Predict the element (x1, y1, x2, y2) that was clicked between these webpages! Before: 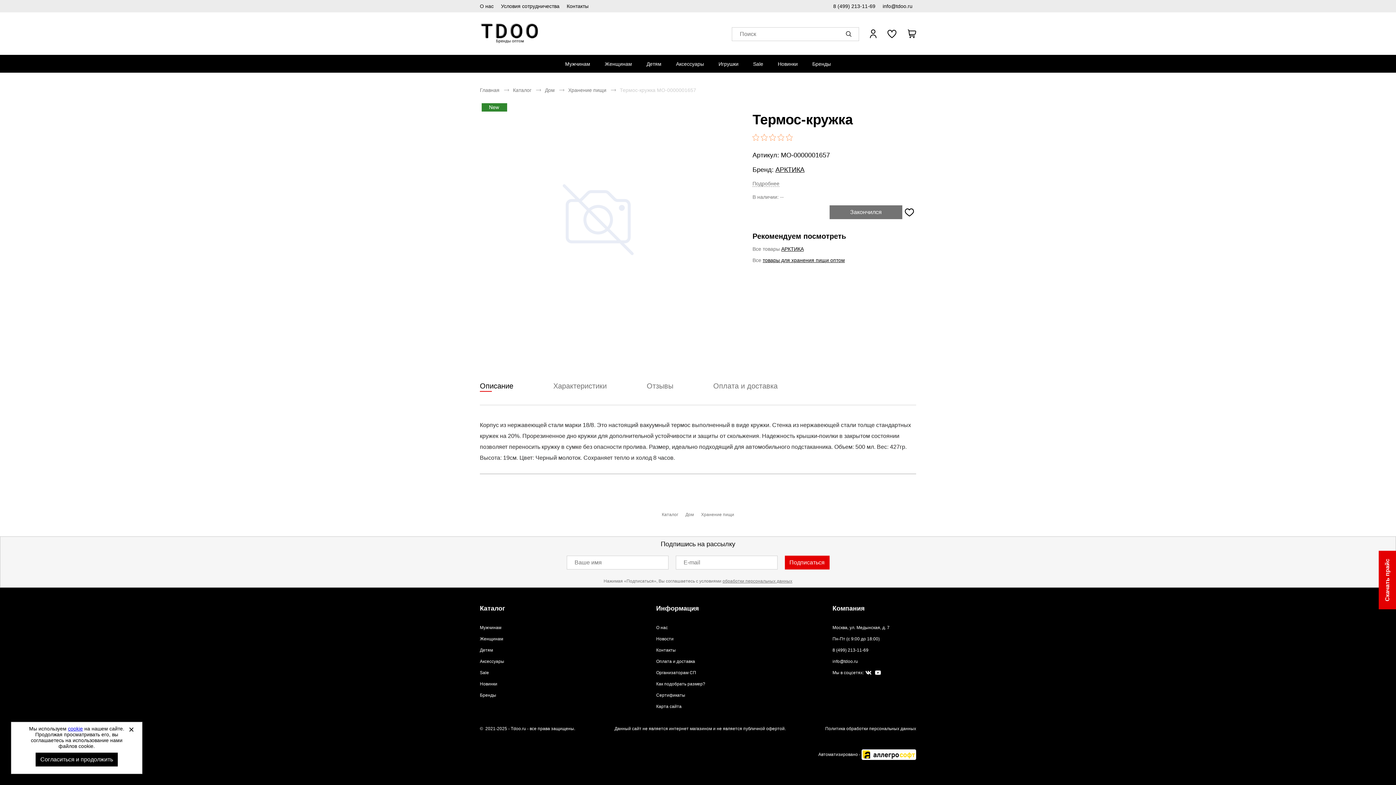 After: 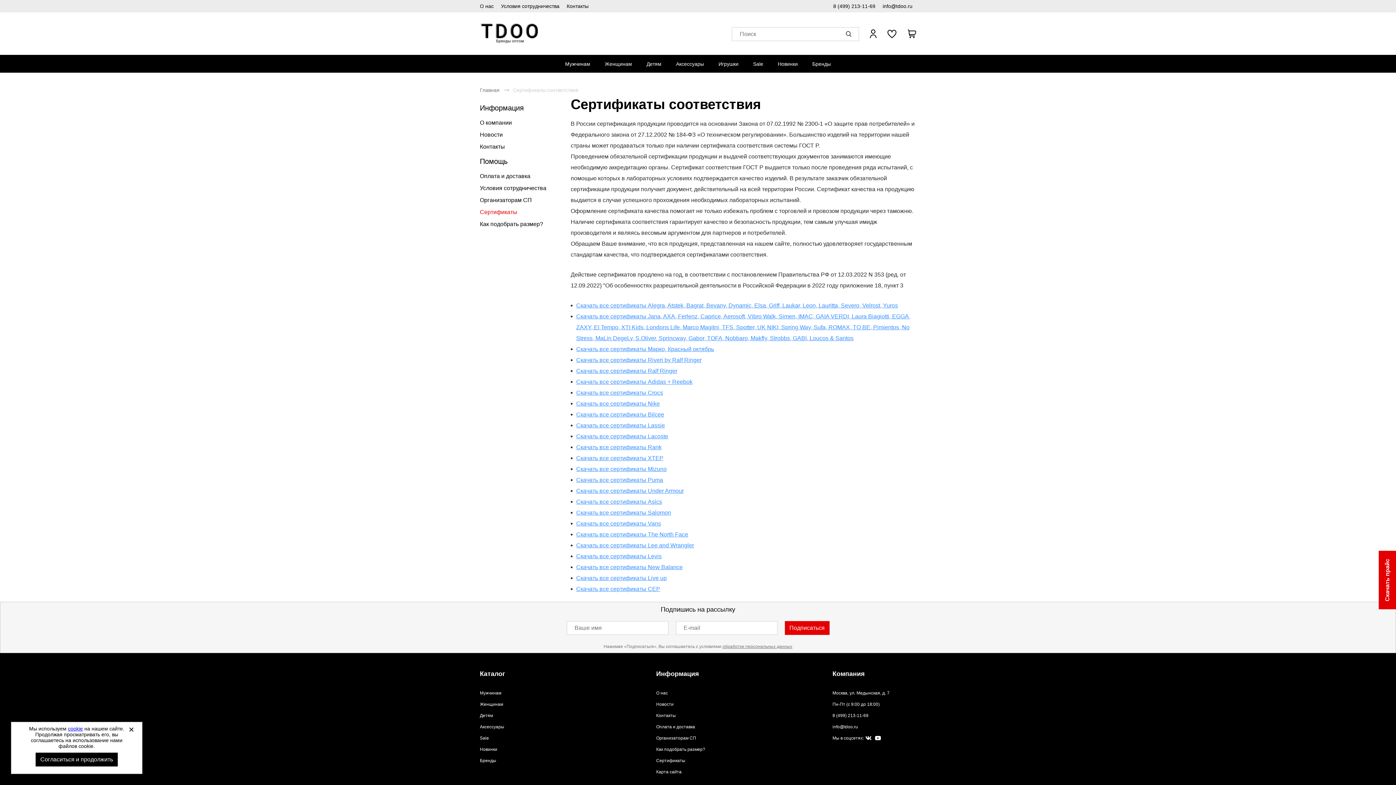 Action: label: Сертификаты bbox: (656, 693, 734, 698)